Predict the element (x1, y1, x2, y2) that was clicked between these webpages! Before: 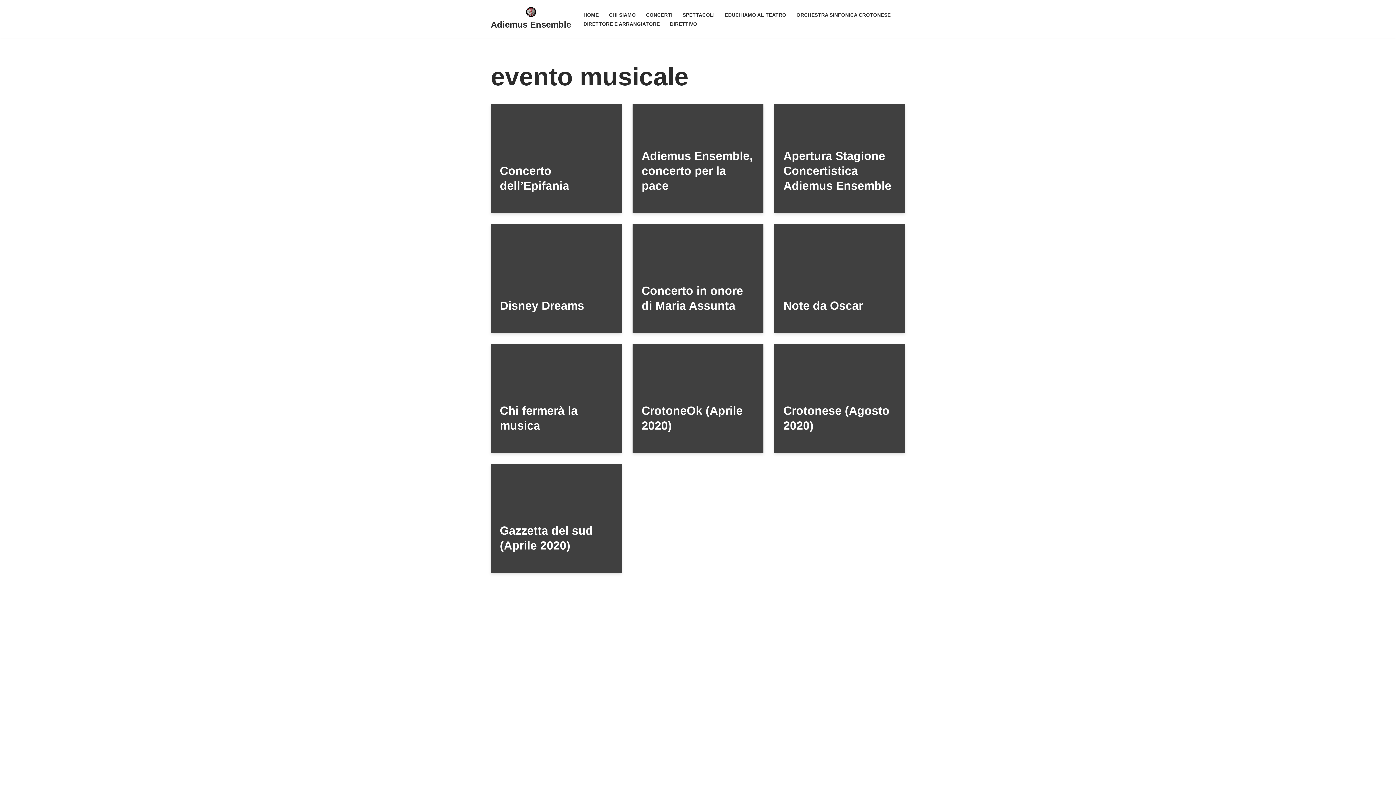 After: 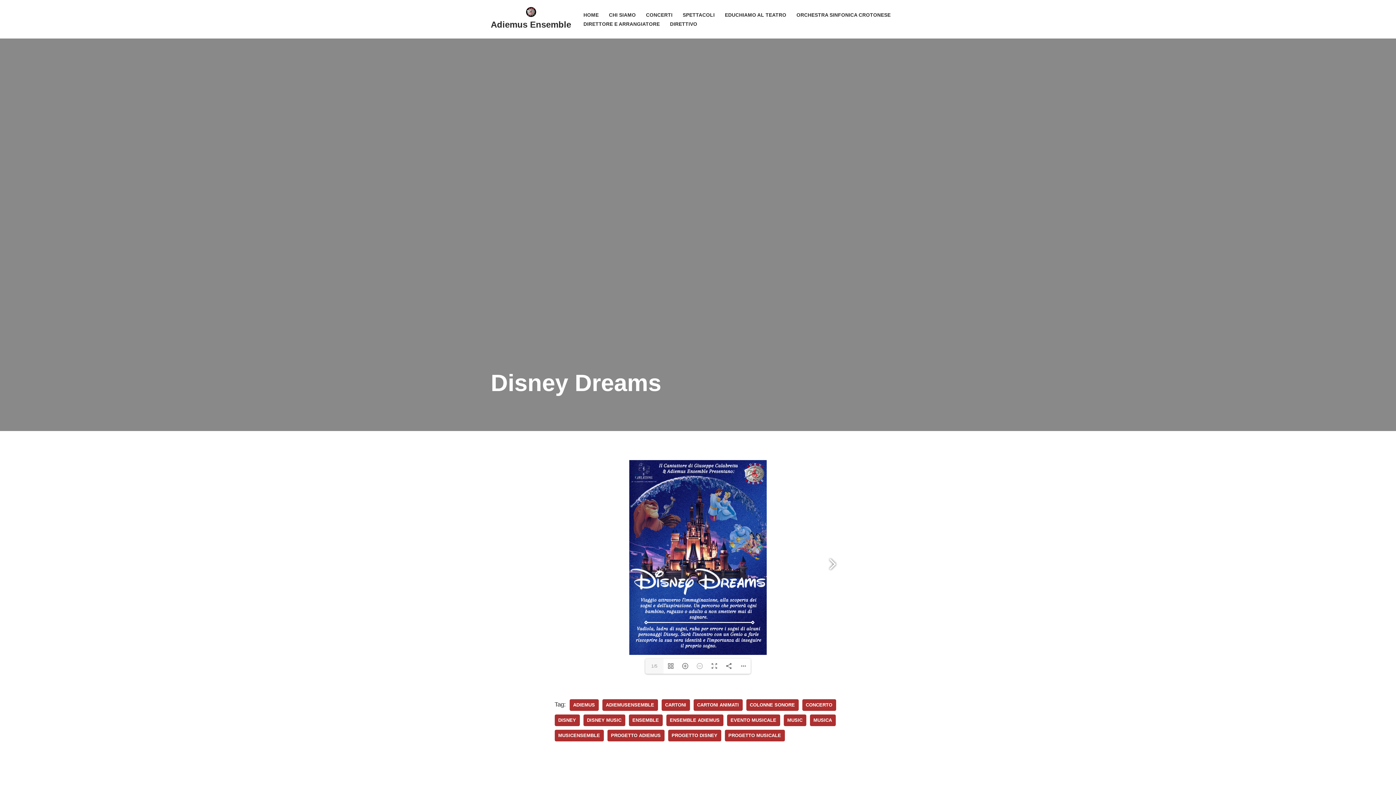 Action: label: Disney Dreams bbox: (500, 299, 584, 312)